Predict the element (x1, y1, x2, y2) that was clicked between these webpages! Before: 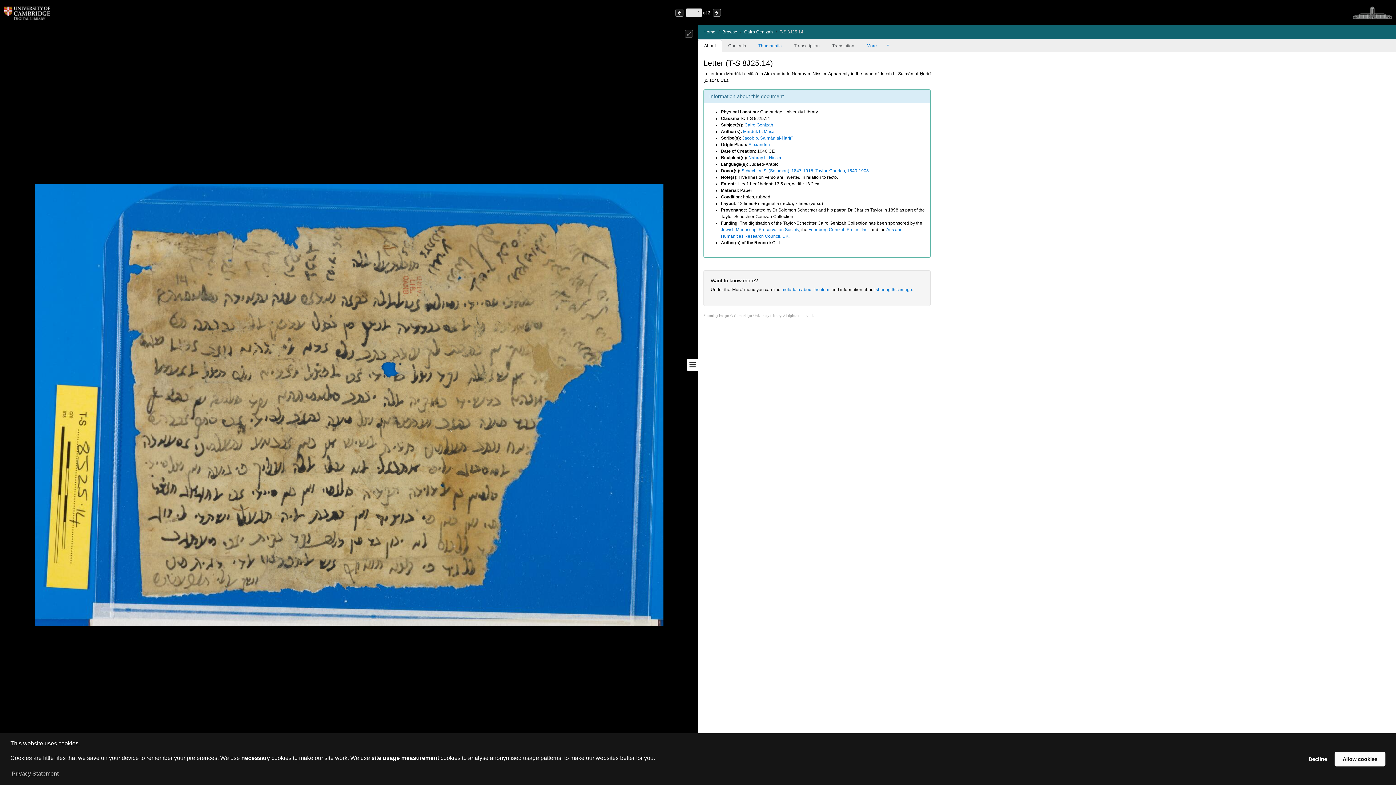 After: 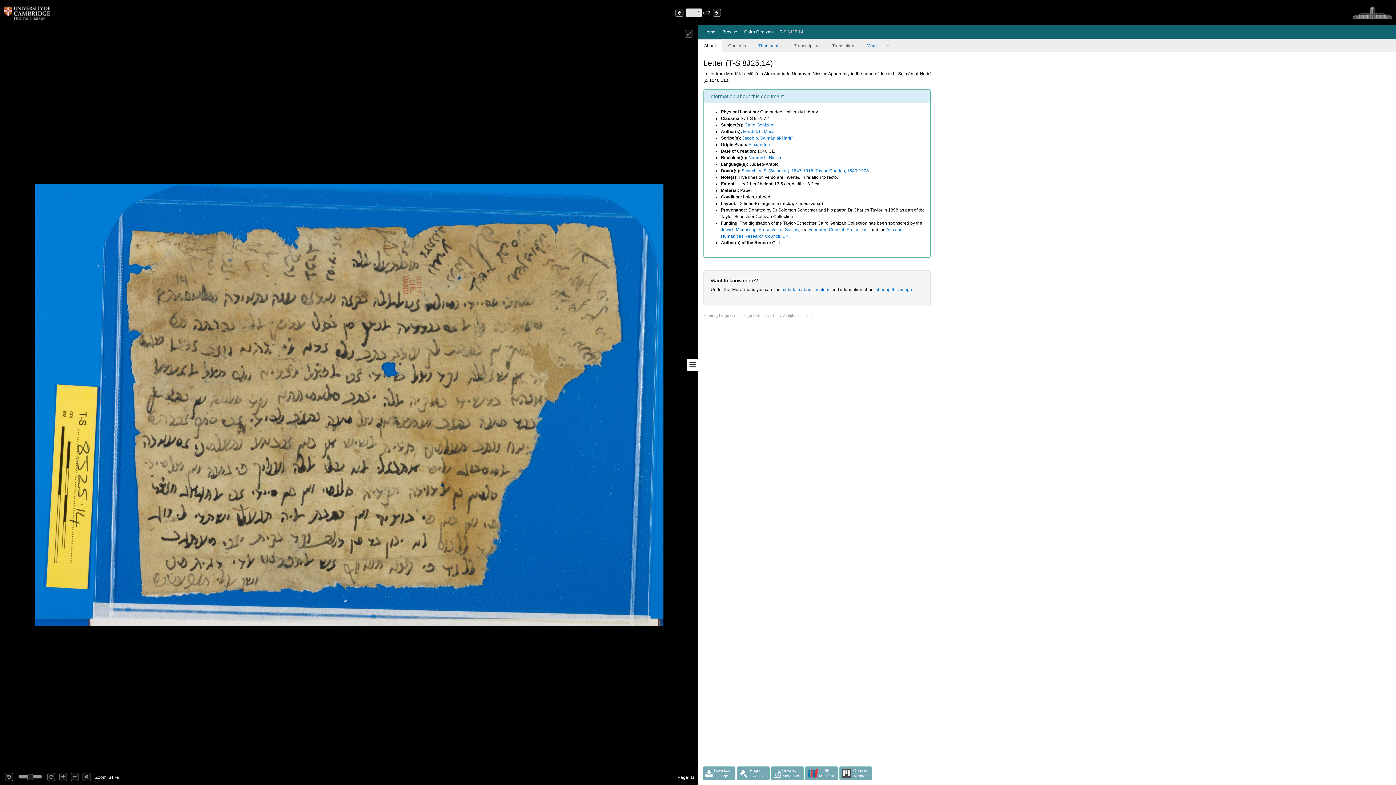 Action: bbox: (1334, 752, 1385, 766) label: allow cookies